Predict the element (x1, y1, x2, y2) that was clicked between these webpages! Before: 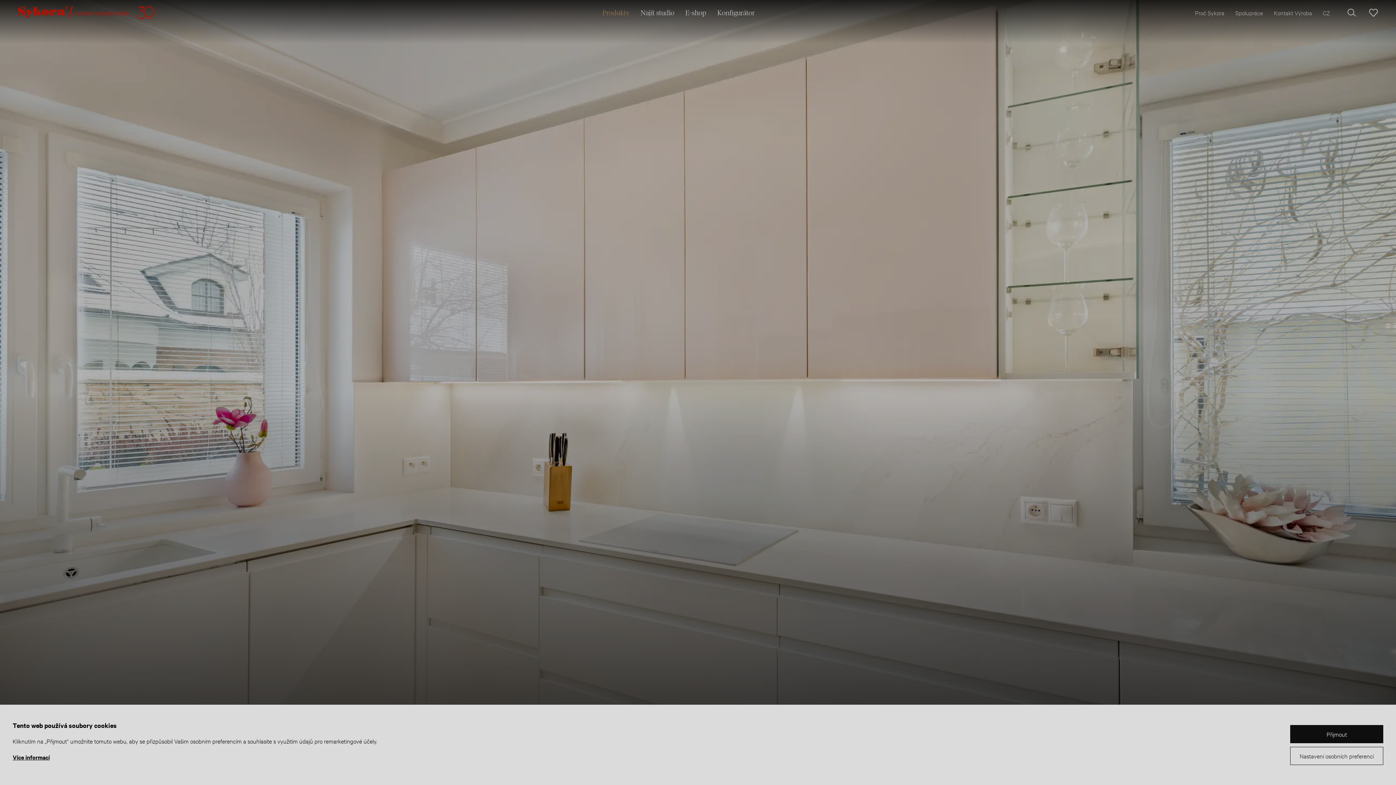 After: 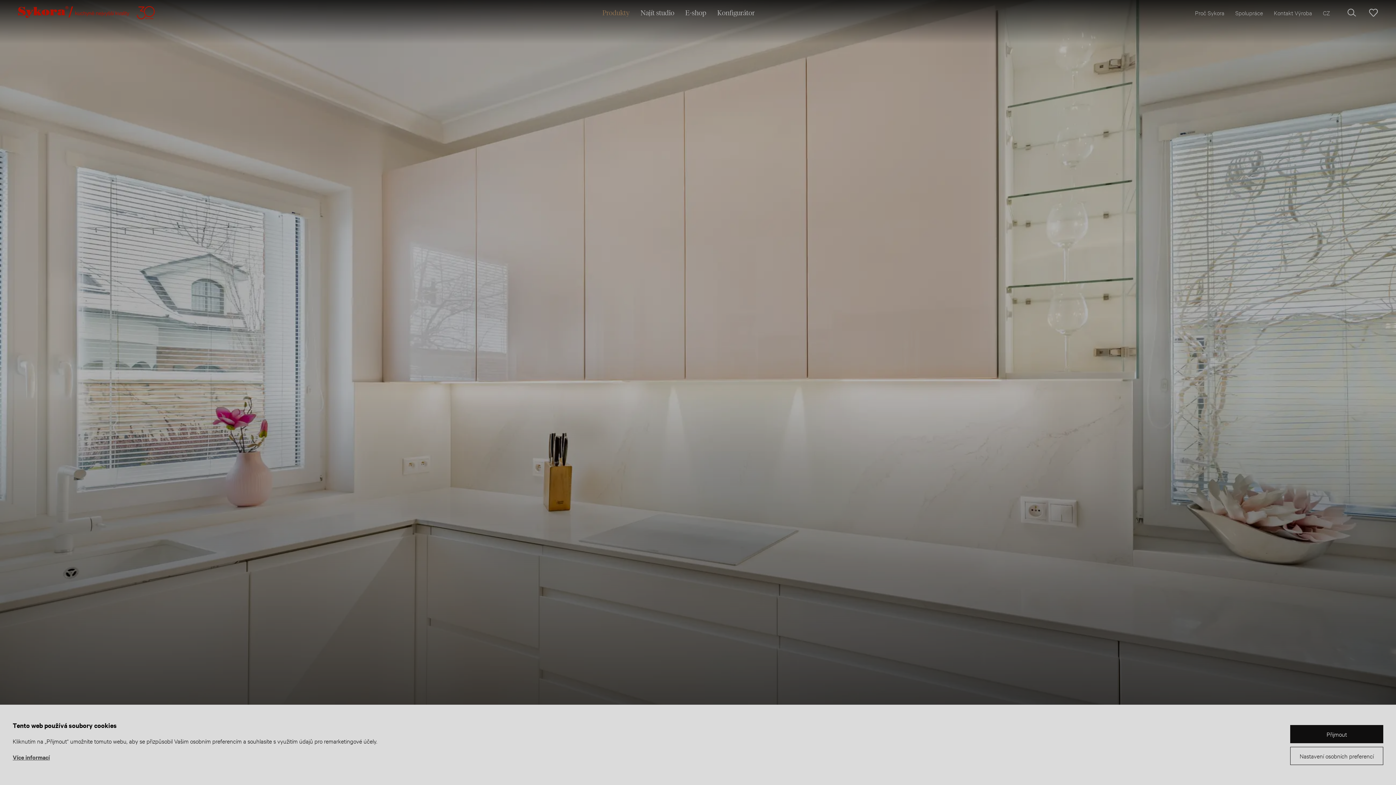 Action: label: Více informací bbox: (12, 752, 629, 761)